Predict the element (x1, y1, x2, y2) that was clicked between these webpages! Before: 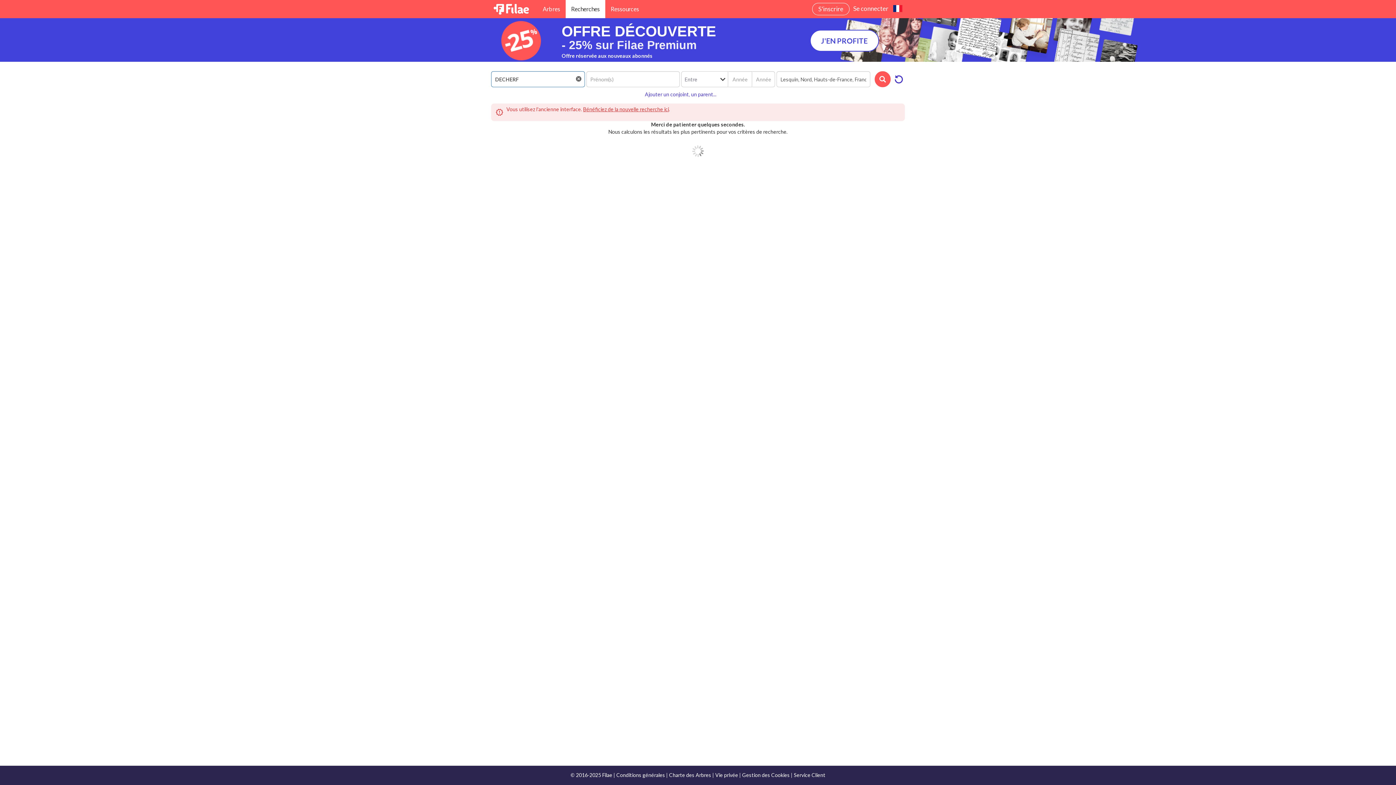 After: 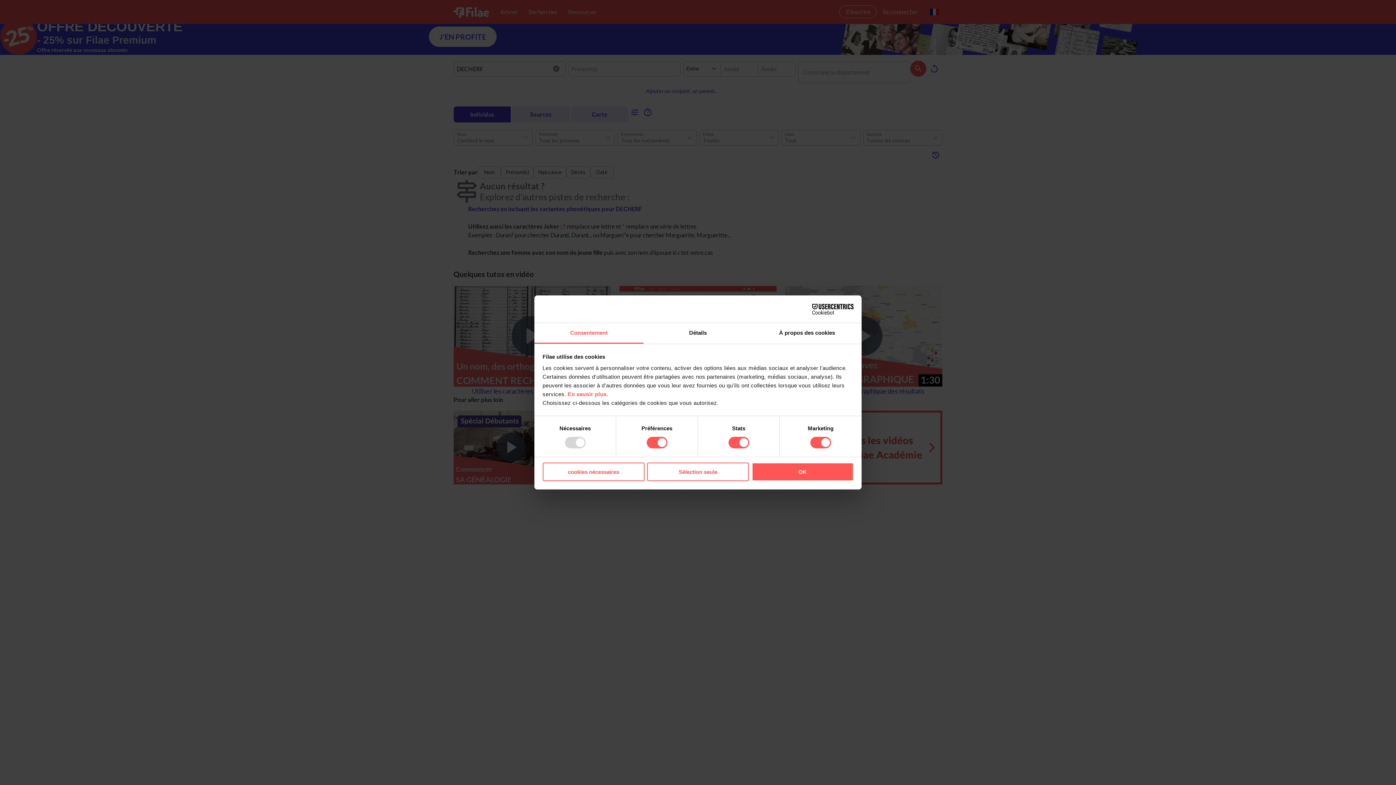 Action: bbox: (583, 106, 669, 112) label: Bénéficiez de la nouvelle recherche ici